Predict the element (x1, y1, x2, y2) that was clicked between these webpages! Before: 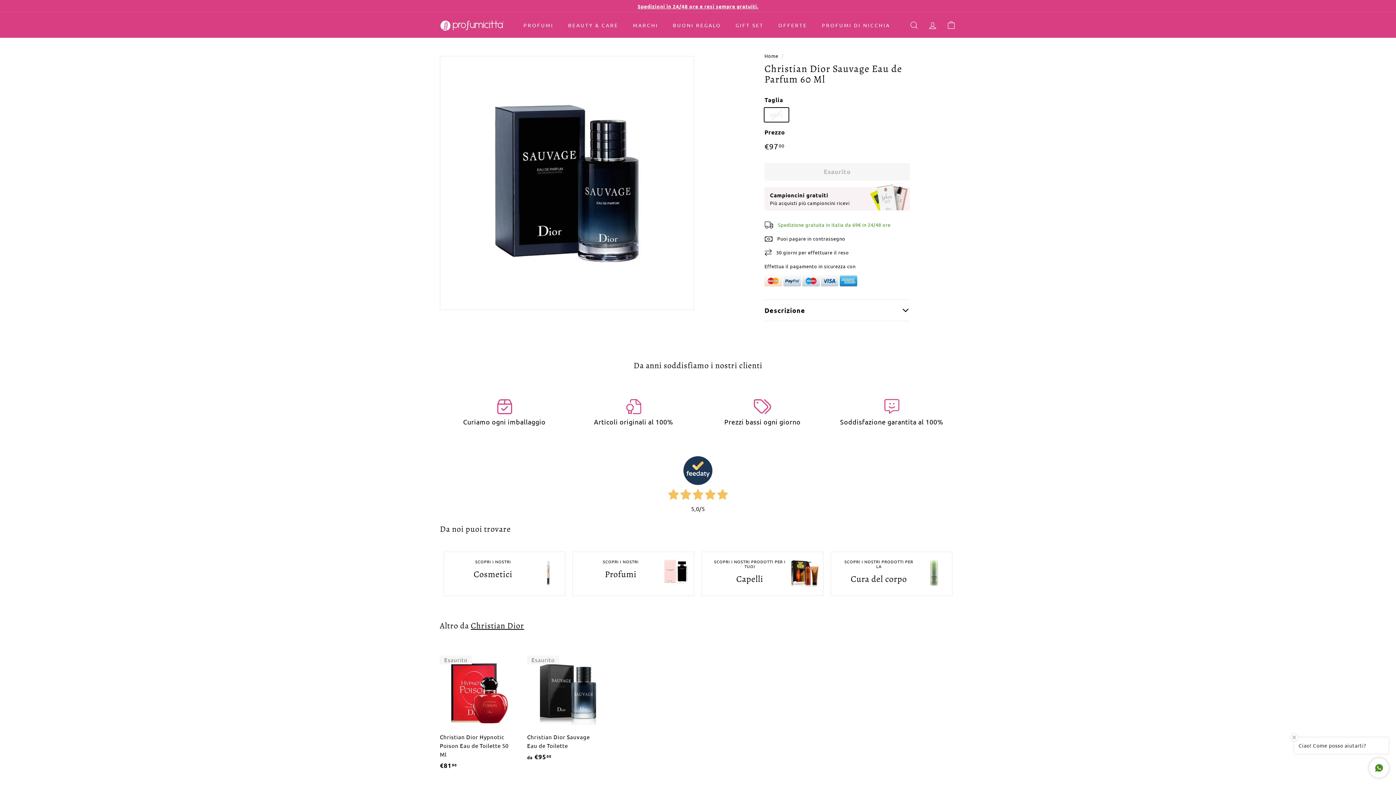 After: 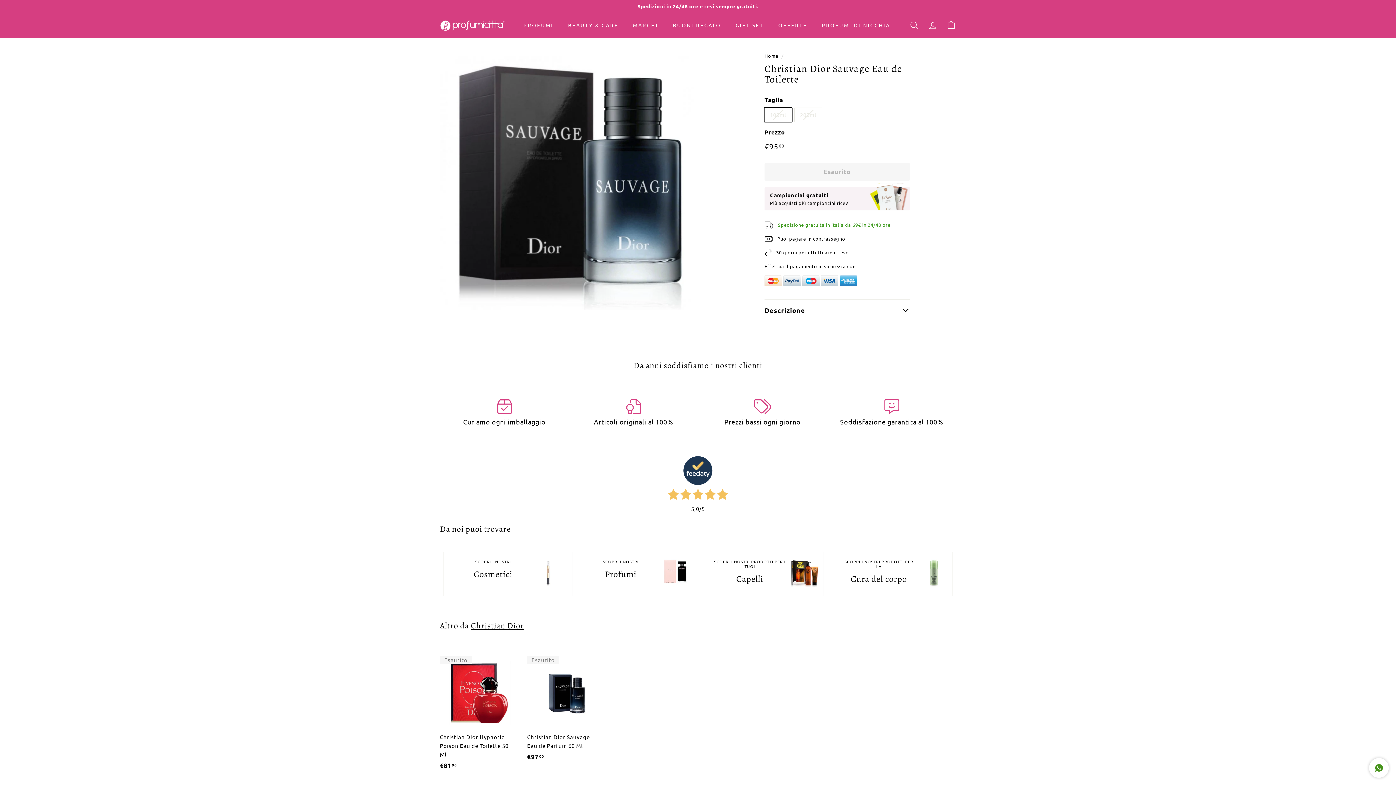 Action: bbox: (527, 653, 607, 769) label: Christian Dior Sauvage Eau de Toilette
da €9500
da €95,00